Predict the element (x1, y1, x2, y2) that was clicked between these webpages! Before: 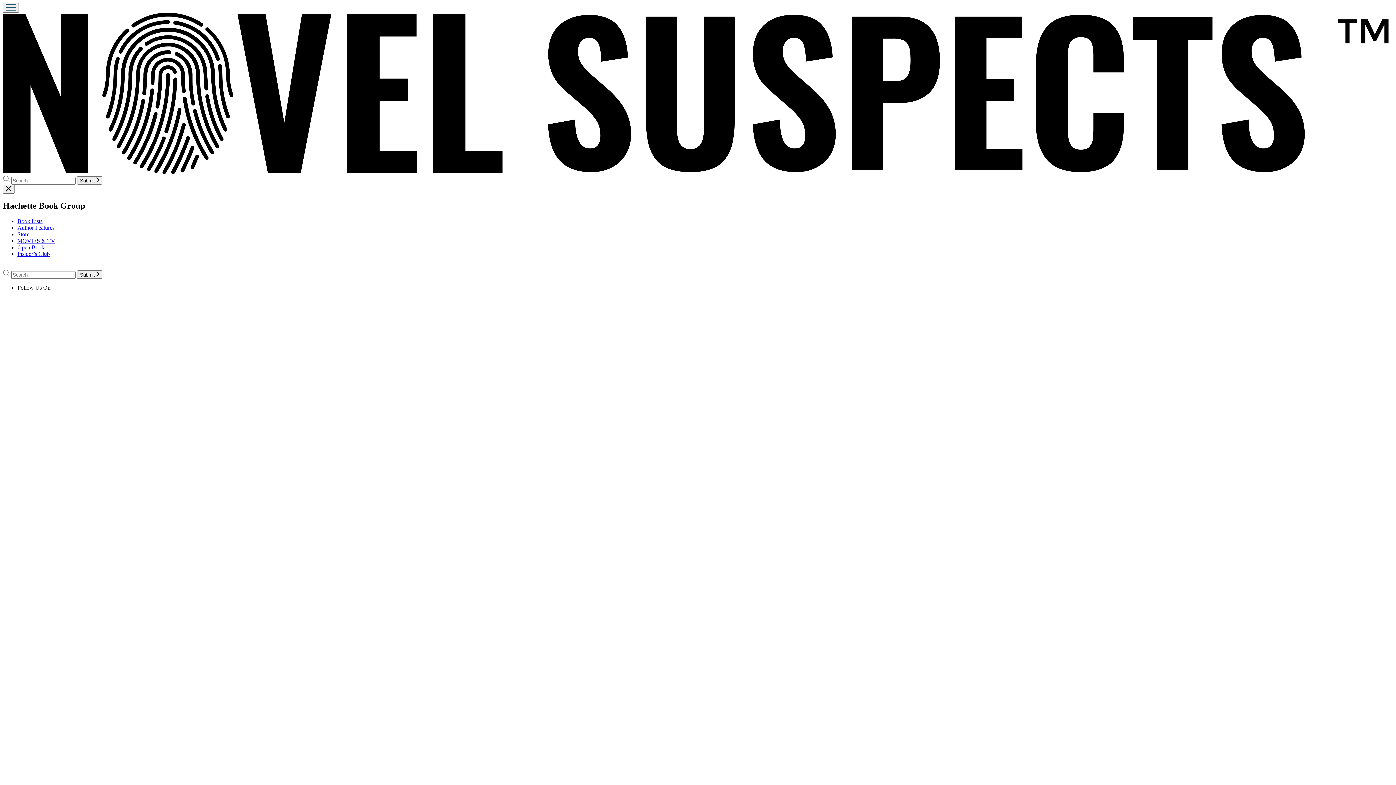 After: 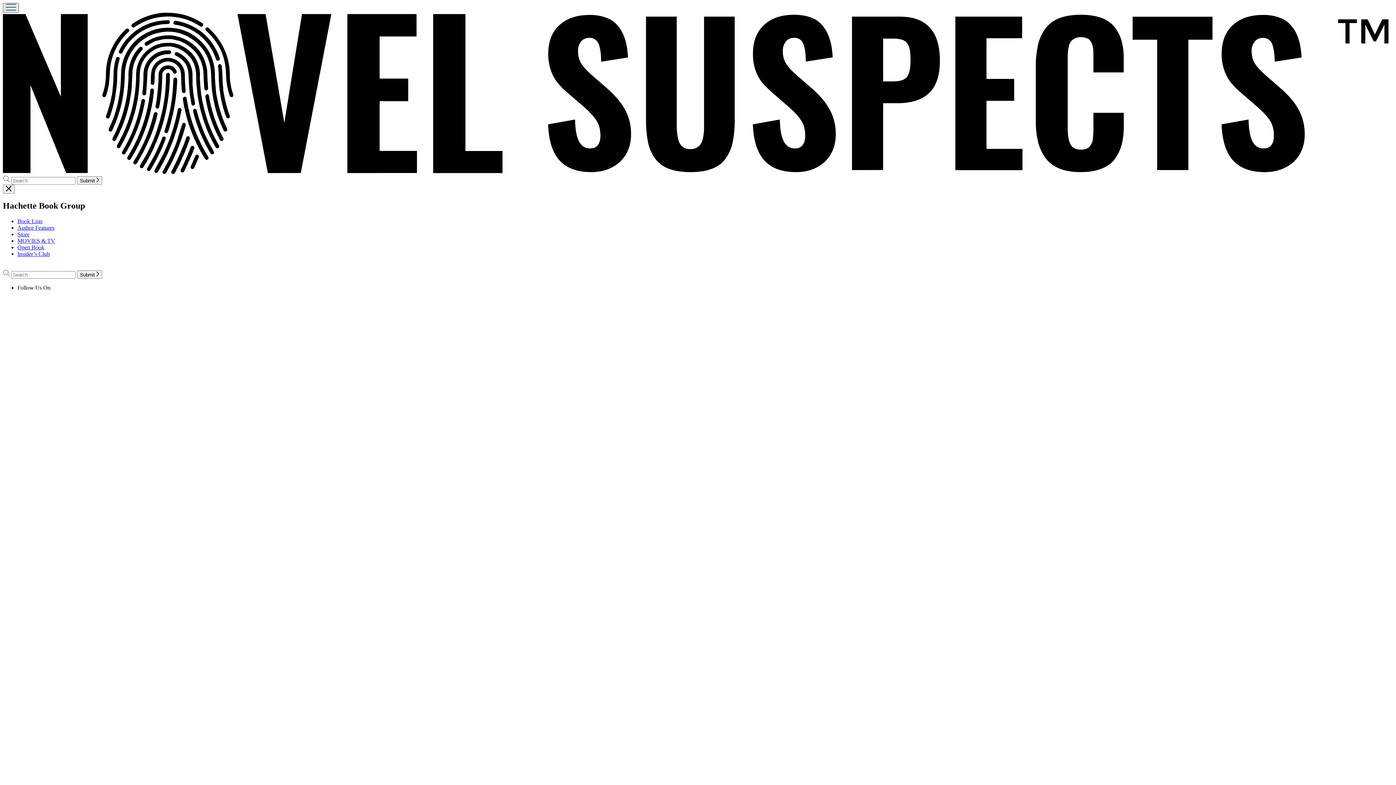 Action: bbox: (2, 2, 18, 12) label: Menu